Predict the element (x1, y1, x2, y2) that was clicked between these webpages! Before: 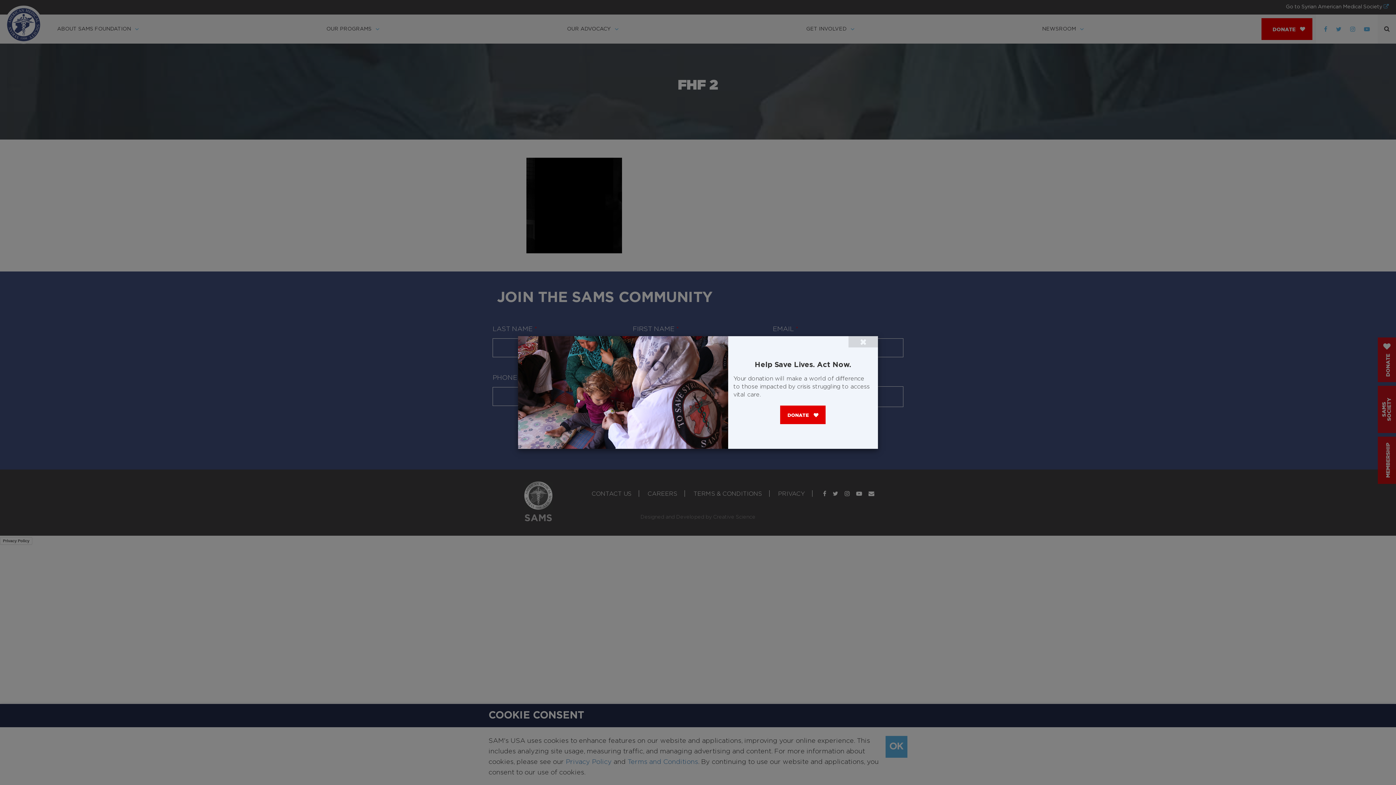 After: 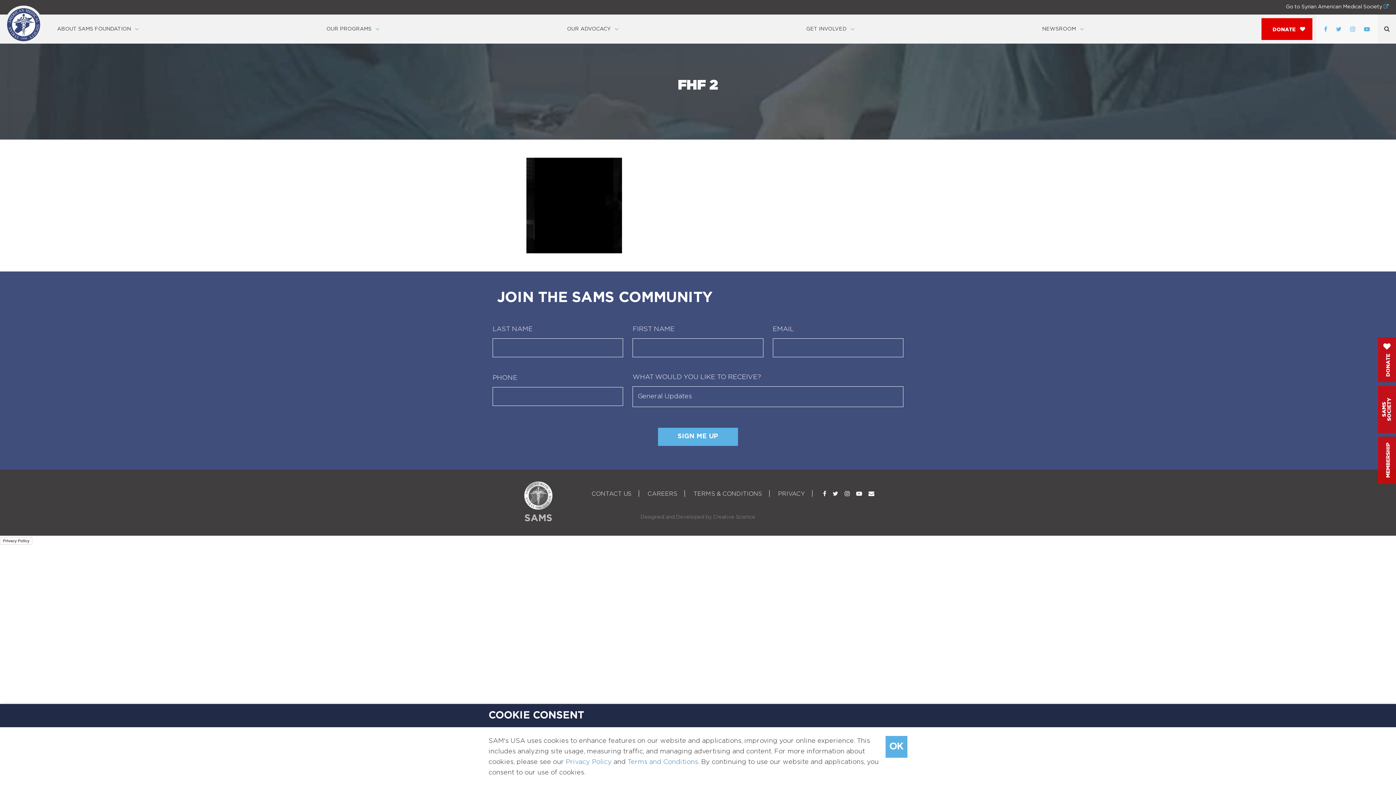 Action: label: Close bbox: (848, 336, 878, 347)